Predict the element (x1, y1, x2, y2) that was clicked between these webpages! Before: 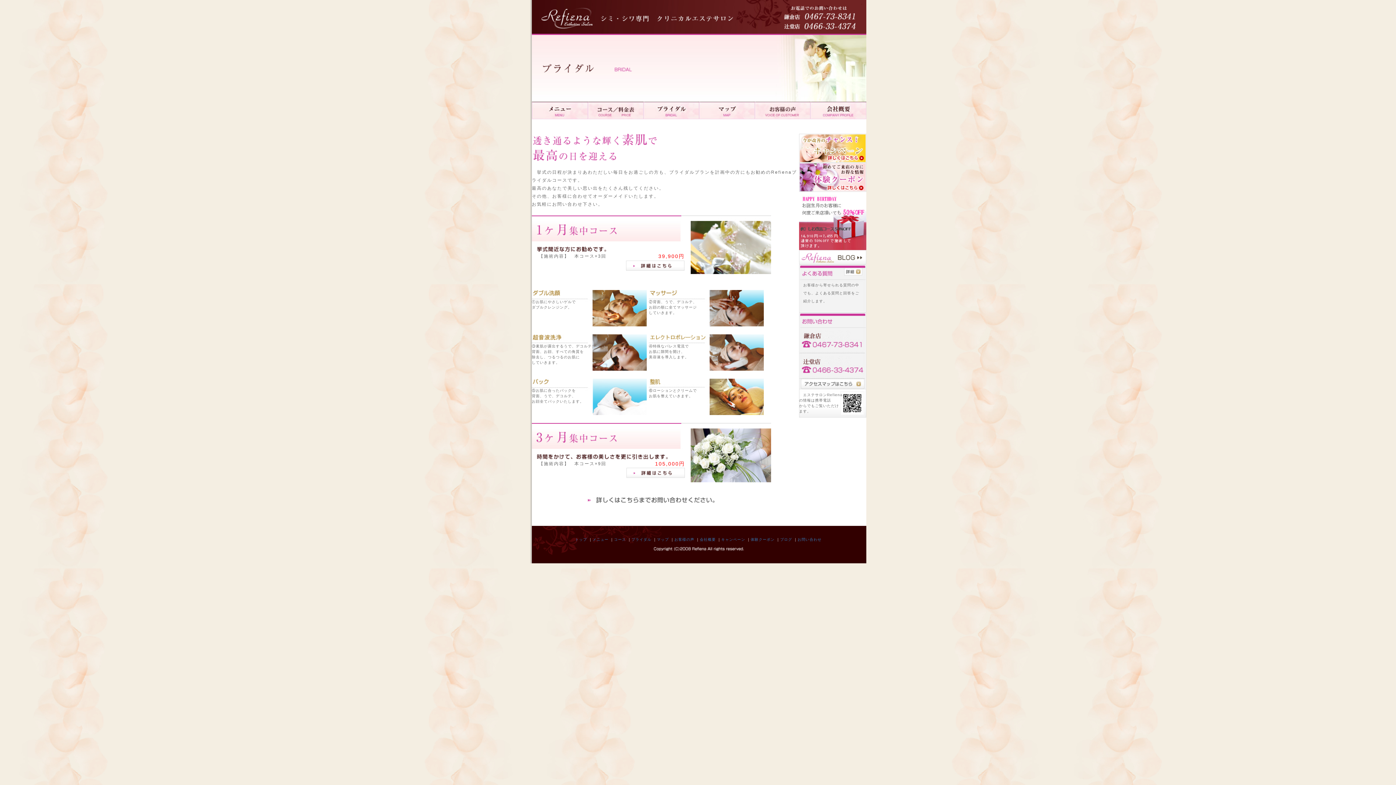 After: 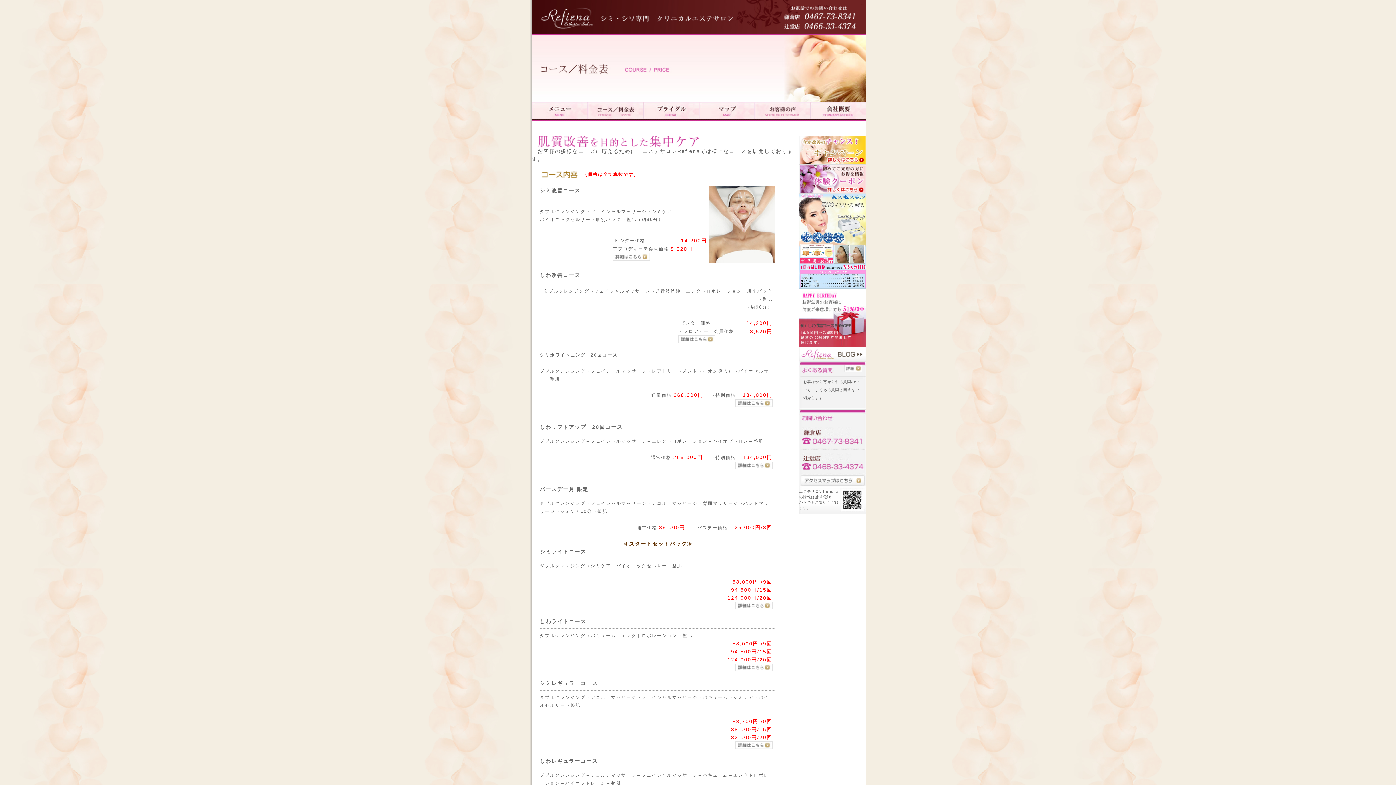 Action: bbox: (588, 107, 643, 113)